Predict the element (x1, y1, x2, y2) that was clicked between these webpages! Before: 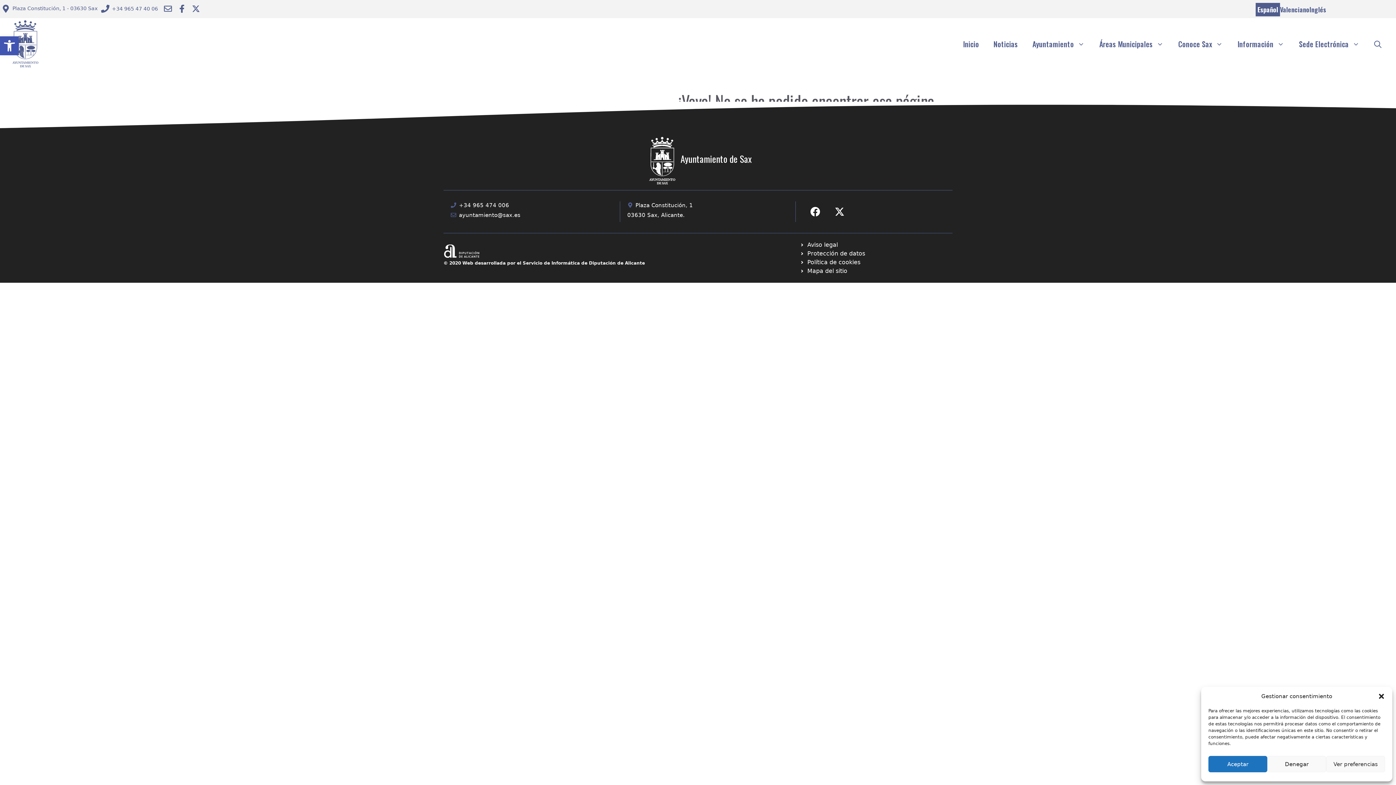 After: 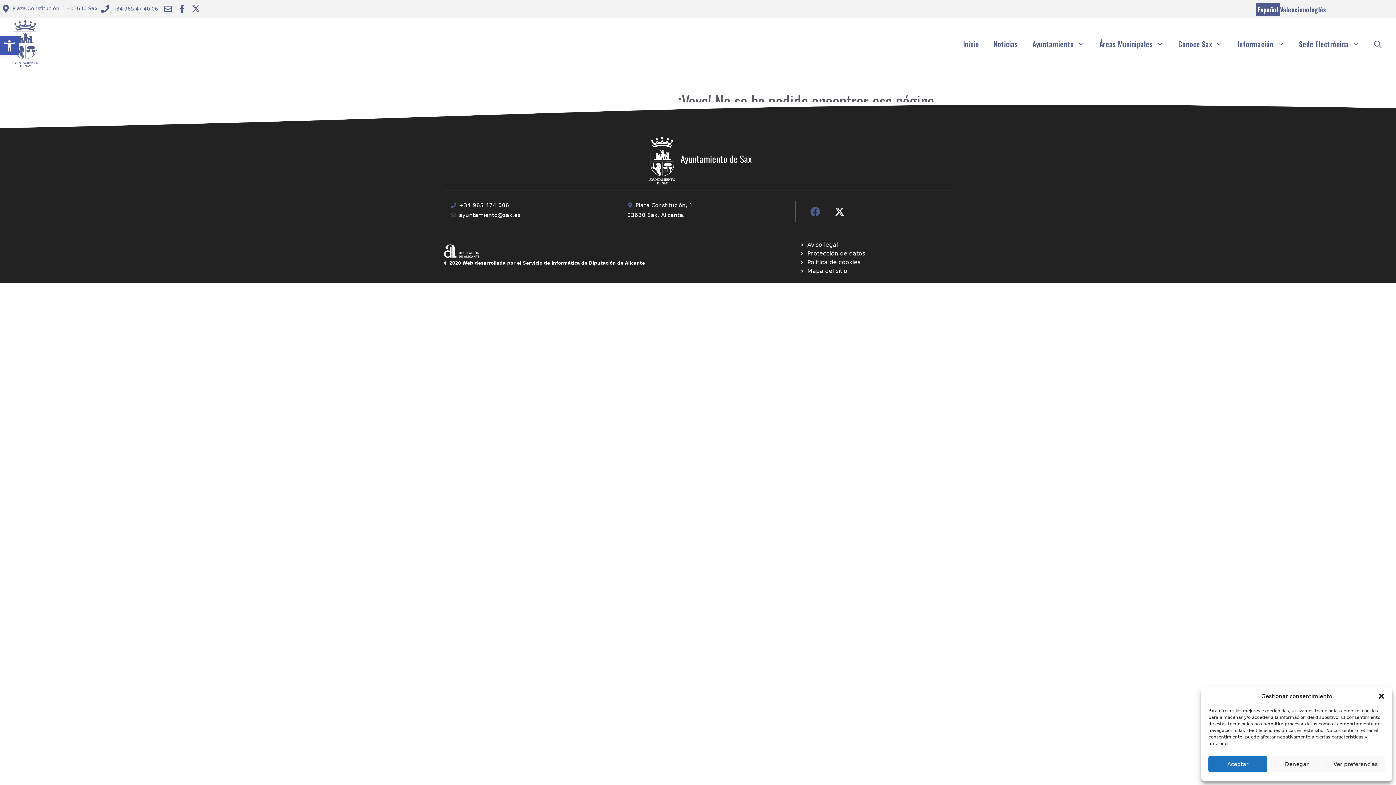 Action: bbox: (803, 201, 827, 222) label: Ir a Fecebook de Ayuntamiento de Sax. Abre en nueva pestaña